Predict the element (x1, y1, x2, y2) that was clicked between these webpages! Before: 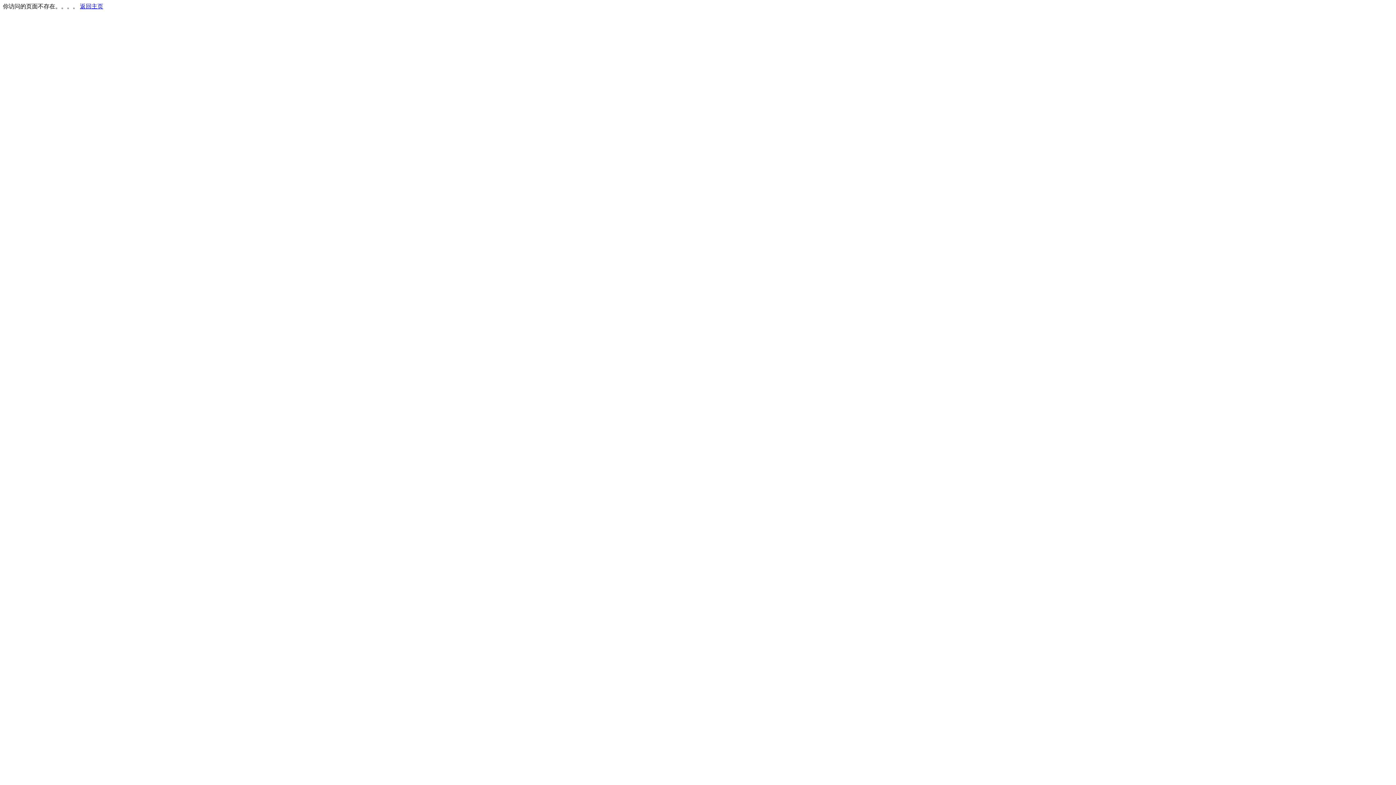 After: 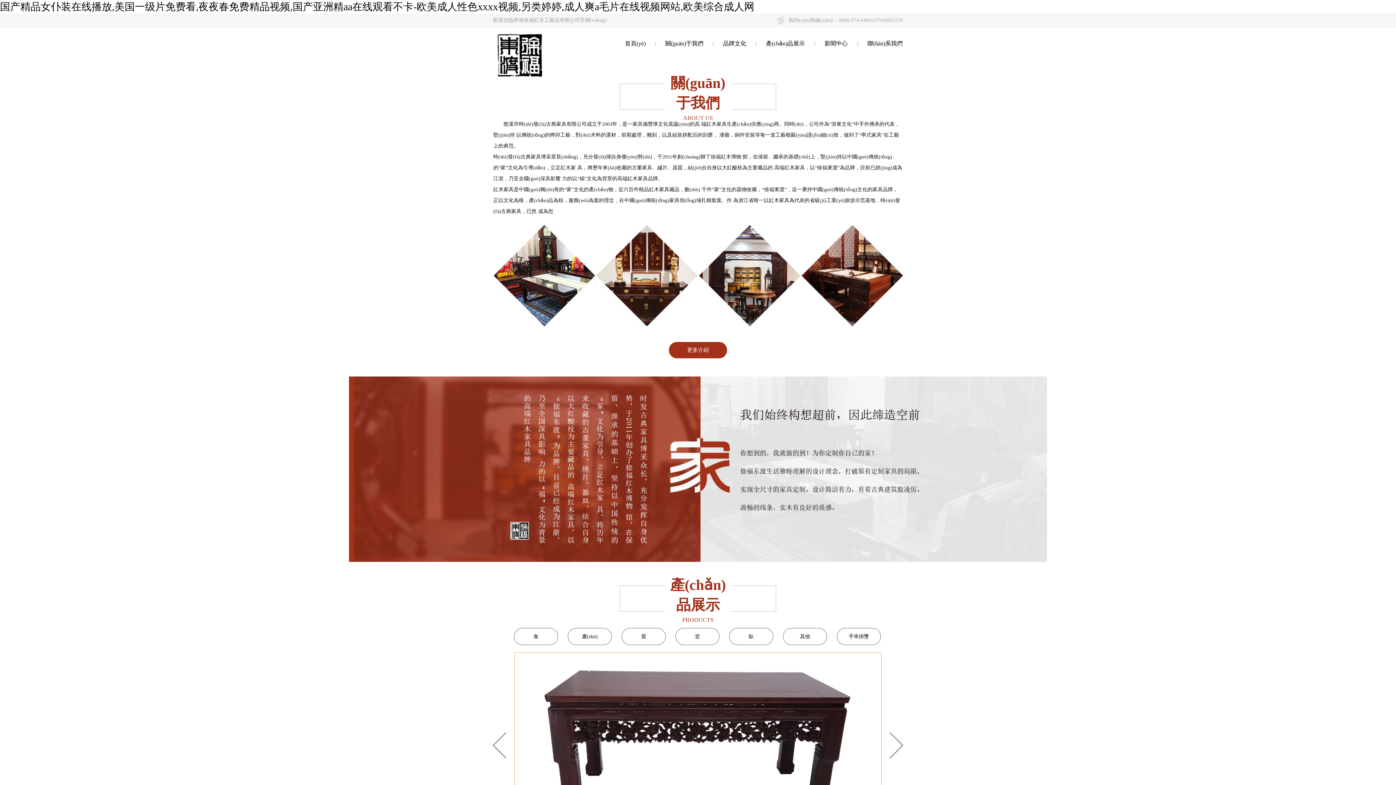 Action: label: 返回主页 bbox: (80, 3, 103, 9)